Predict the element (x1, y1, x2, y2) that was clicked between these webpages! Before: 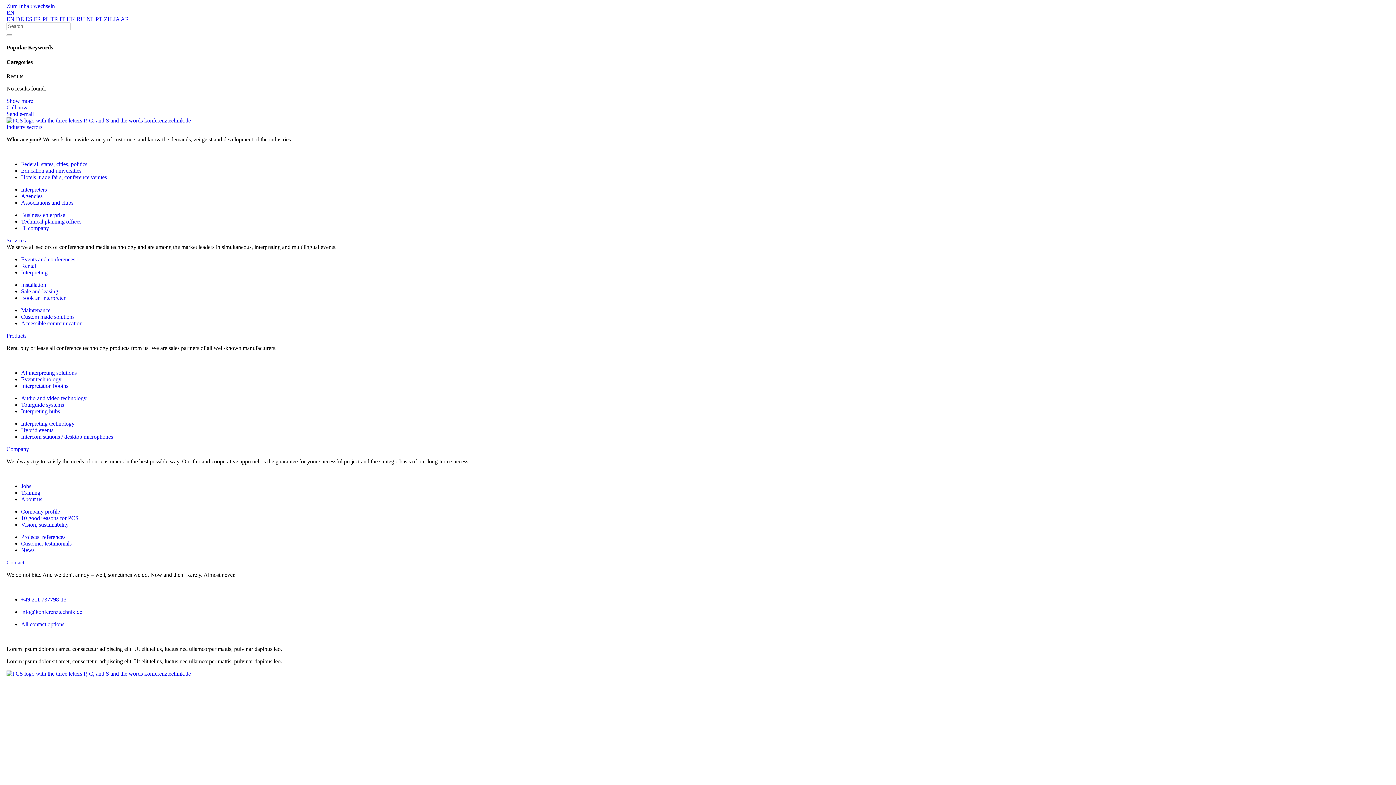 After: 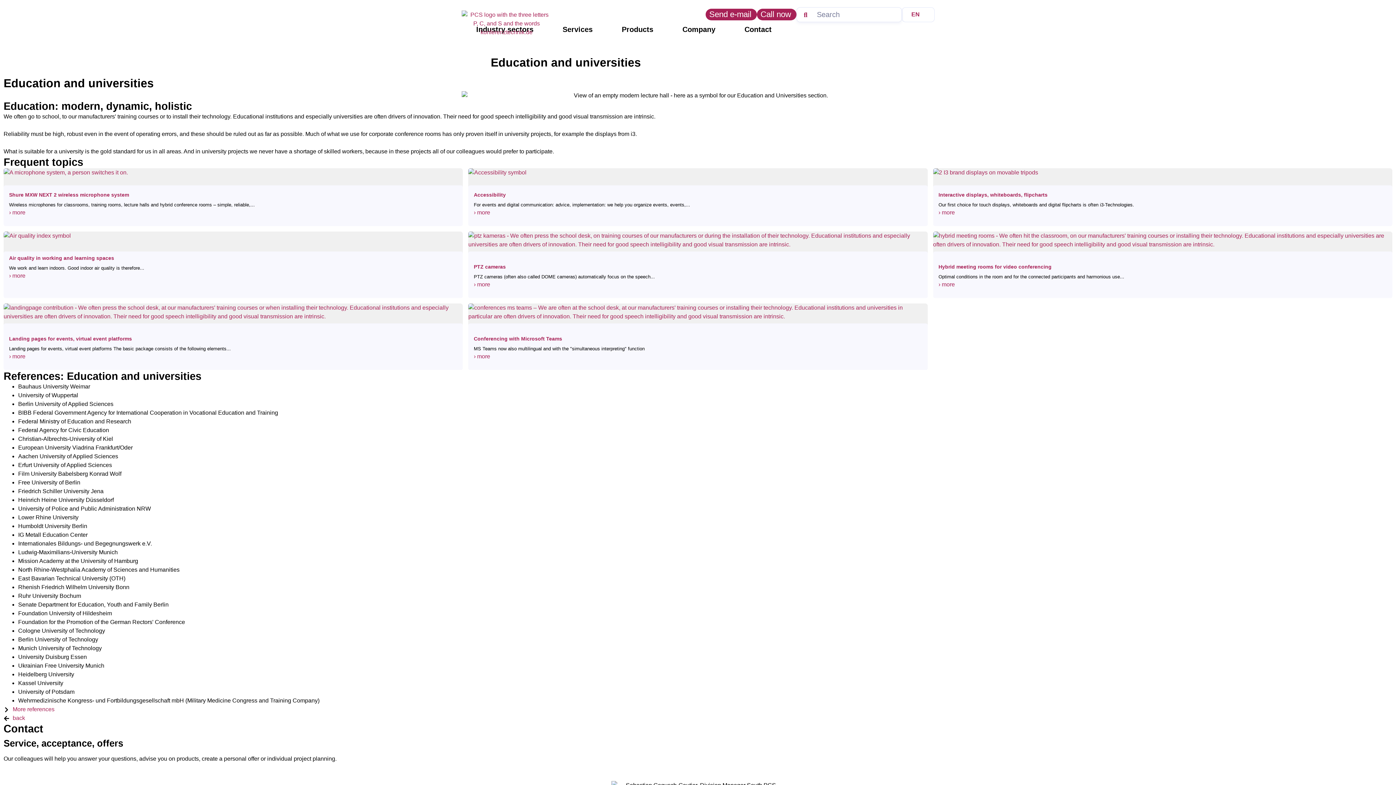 Action: bbox: (21, 167, 81, 173) label: Education and universities